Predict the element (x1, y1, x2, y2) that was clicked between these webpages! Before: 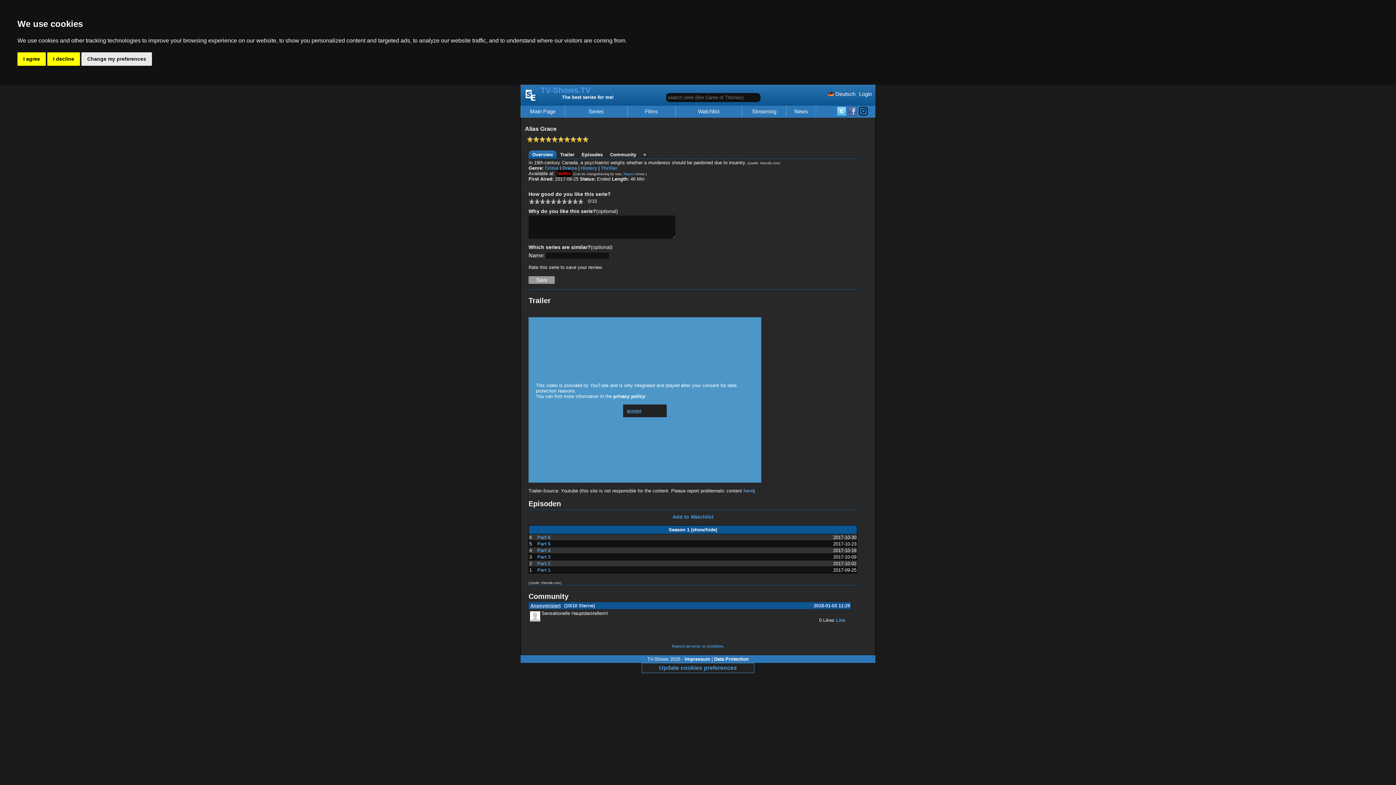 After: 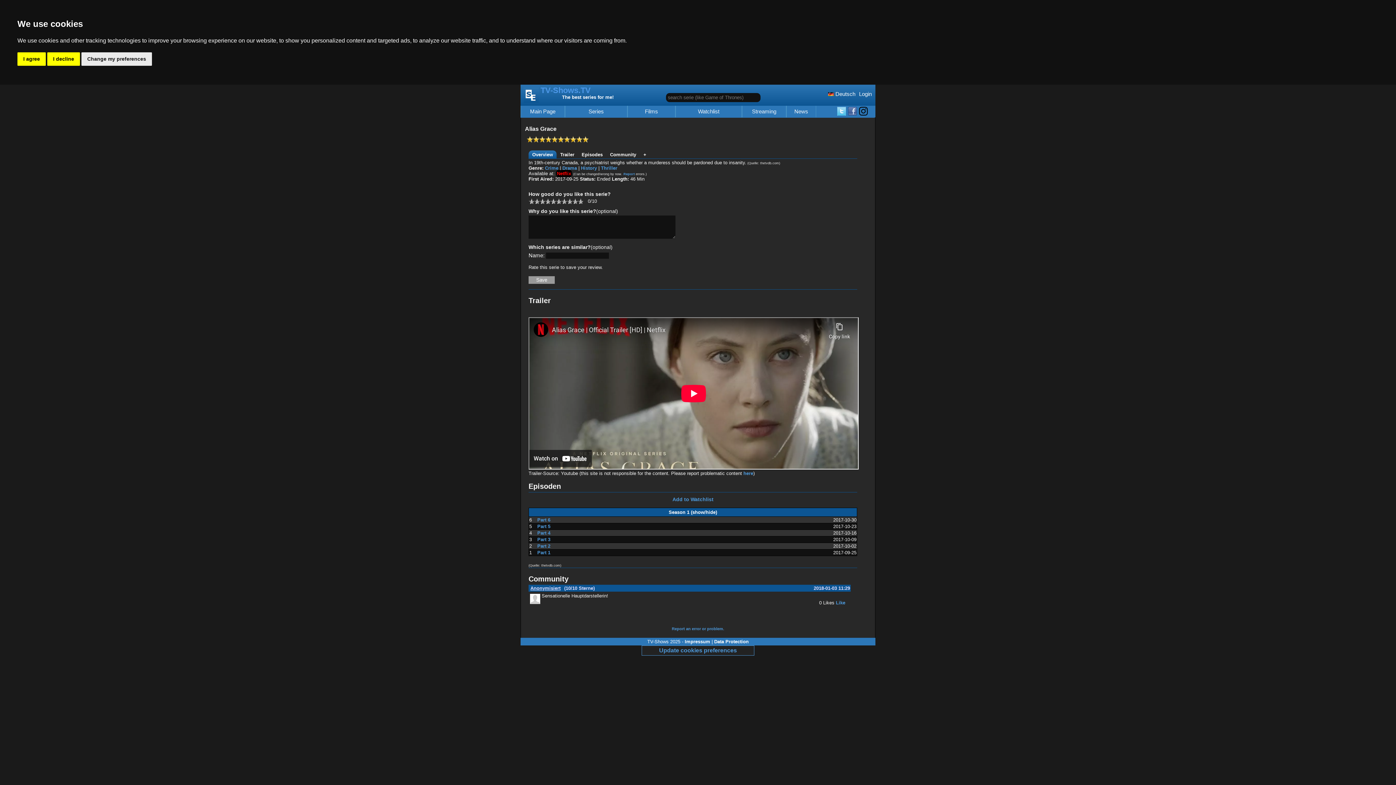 Action: bbox: (623, 404, 666, 417) label: accept